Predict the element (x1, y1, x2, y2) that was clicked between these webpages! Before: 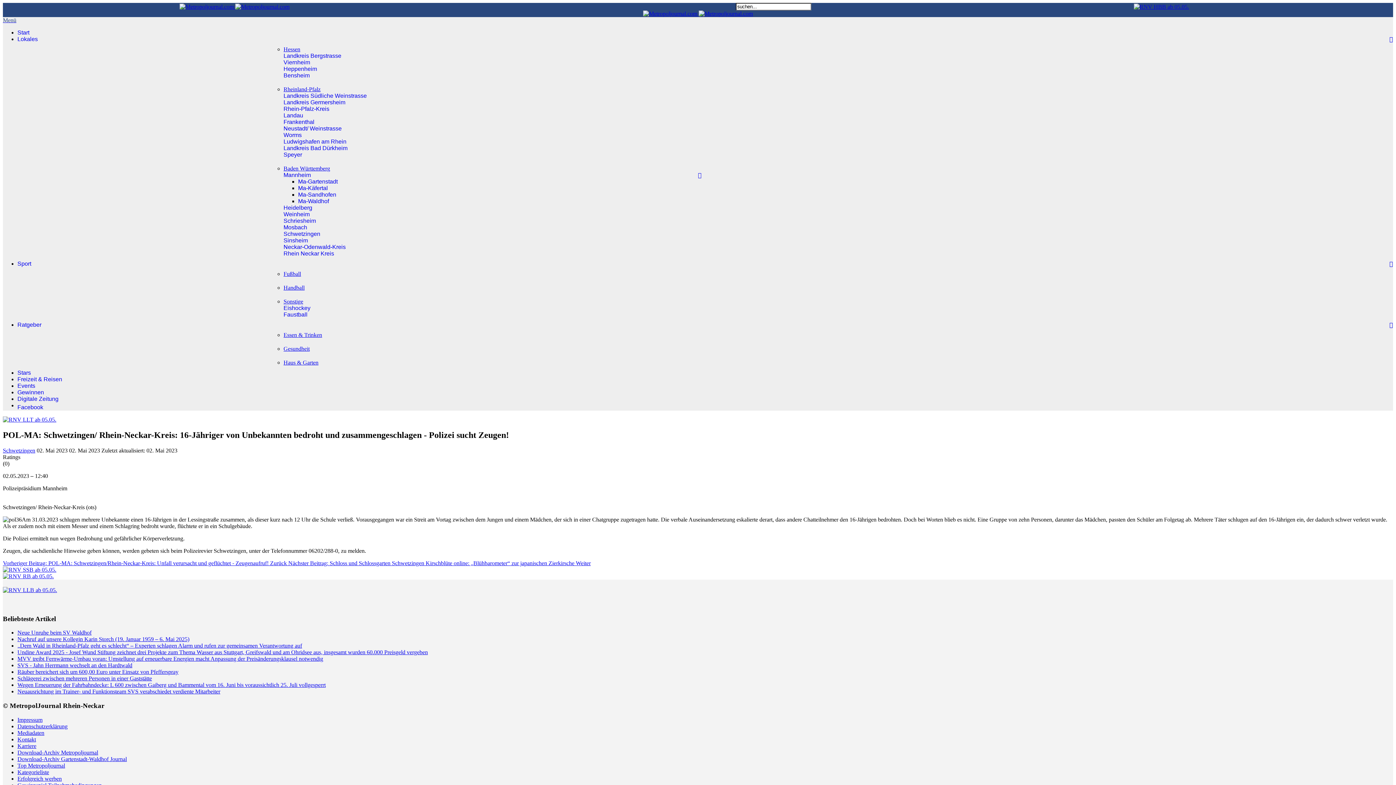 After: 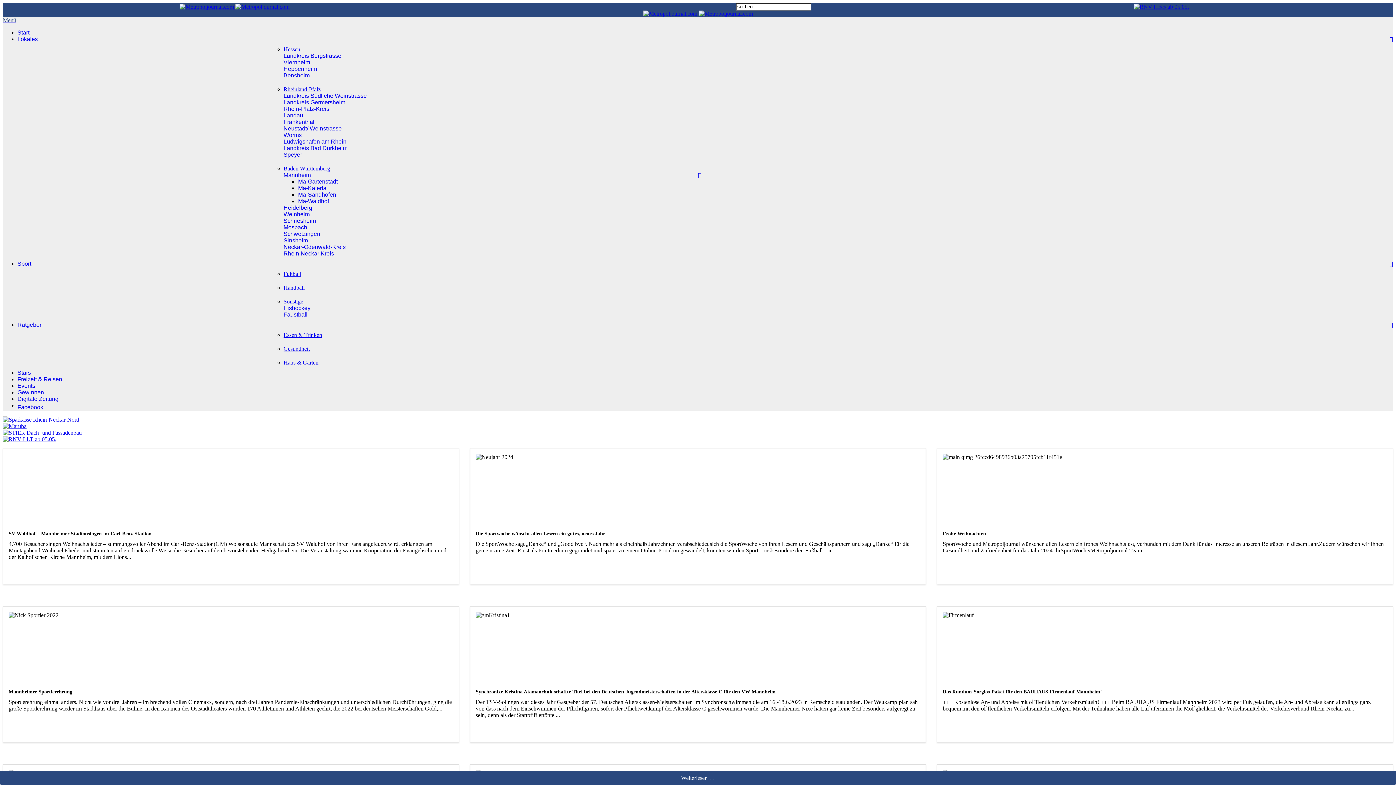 Action: bbox: (283, 298, 303, 304) label: Sonstige